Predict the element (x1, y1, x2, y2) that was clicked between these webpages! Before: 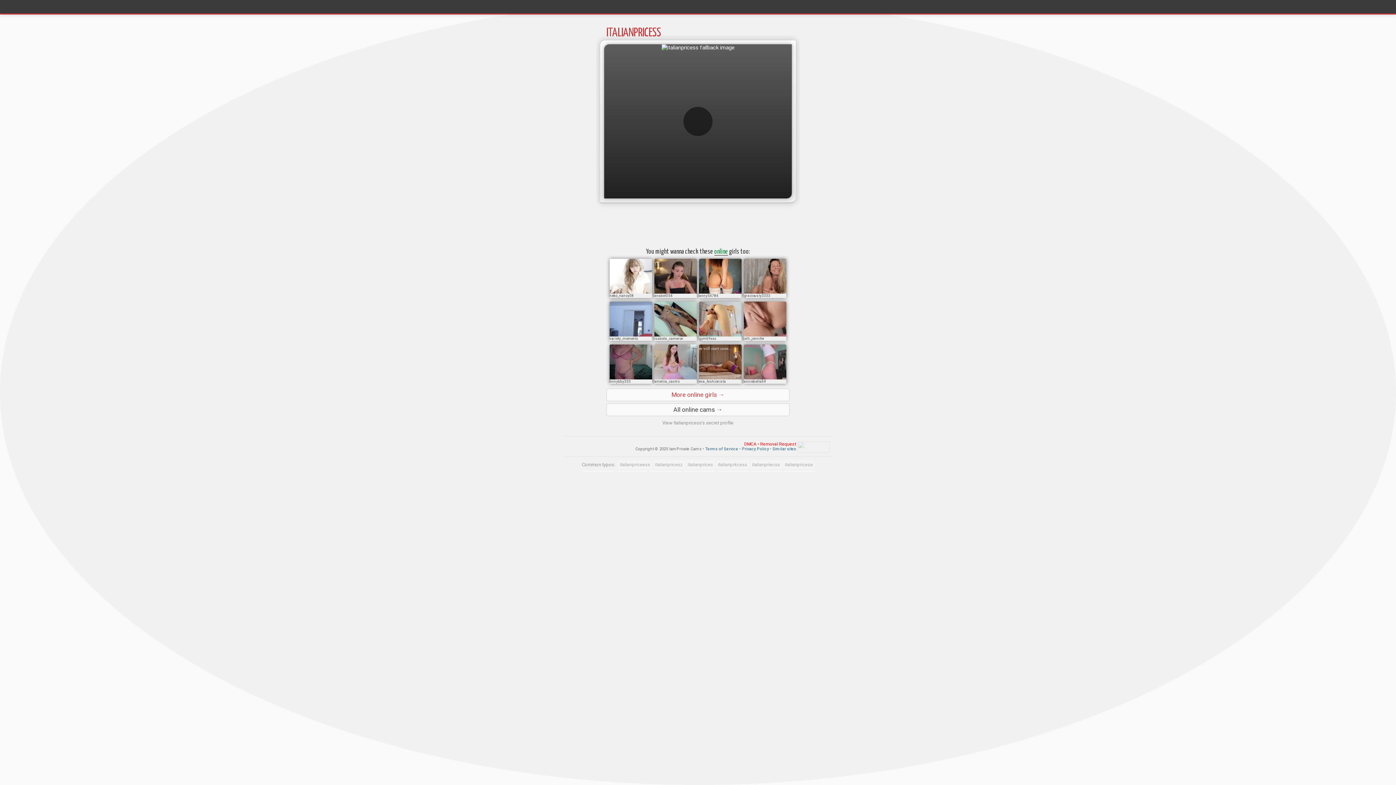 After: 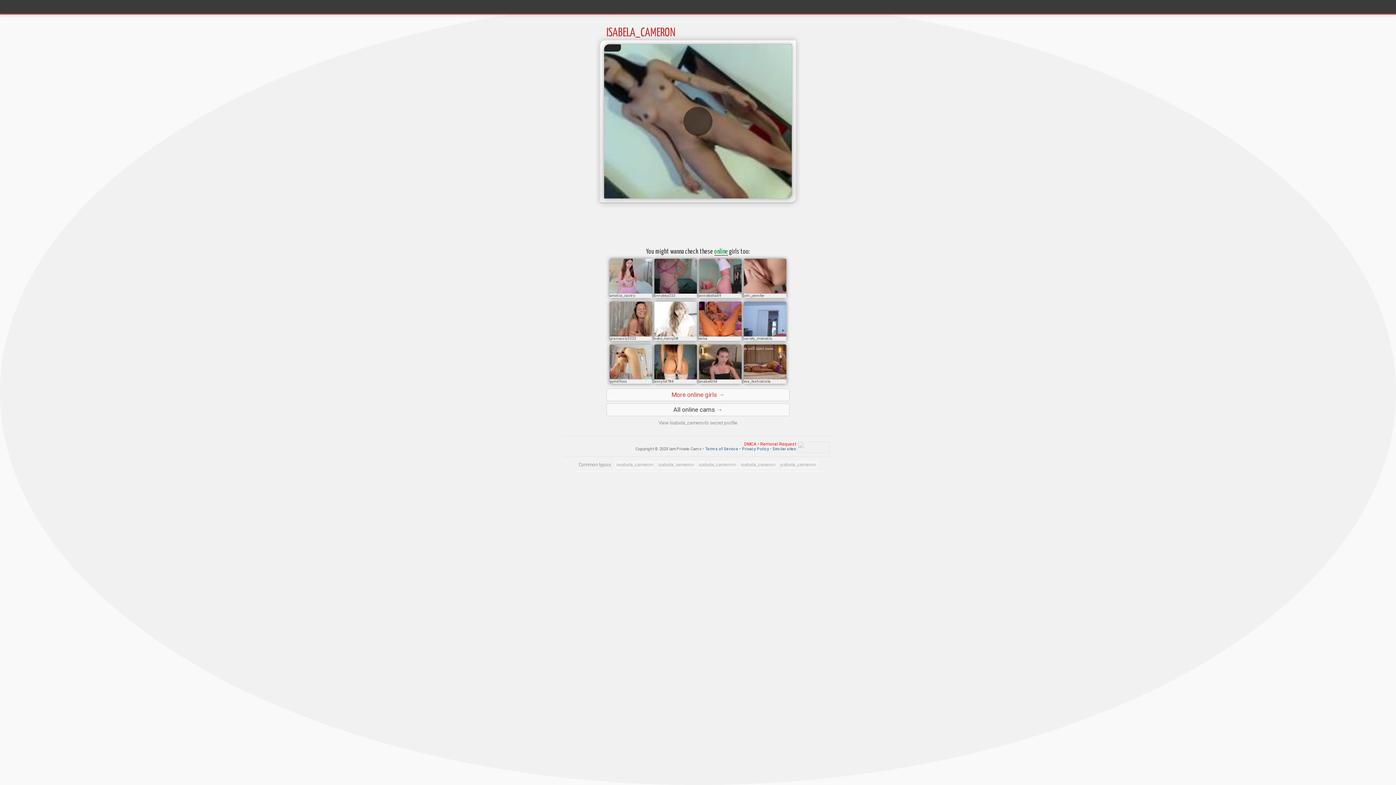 Action: label: isabela_cameron bbox: (654, 336, 697, 341)